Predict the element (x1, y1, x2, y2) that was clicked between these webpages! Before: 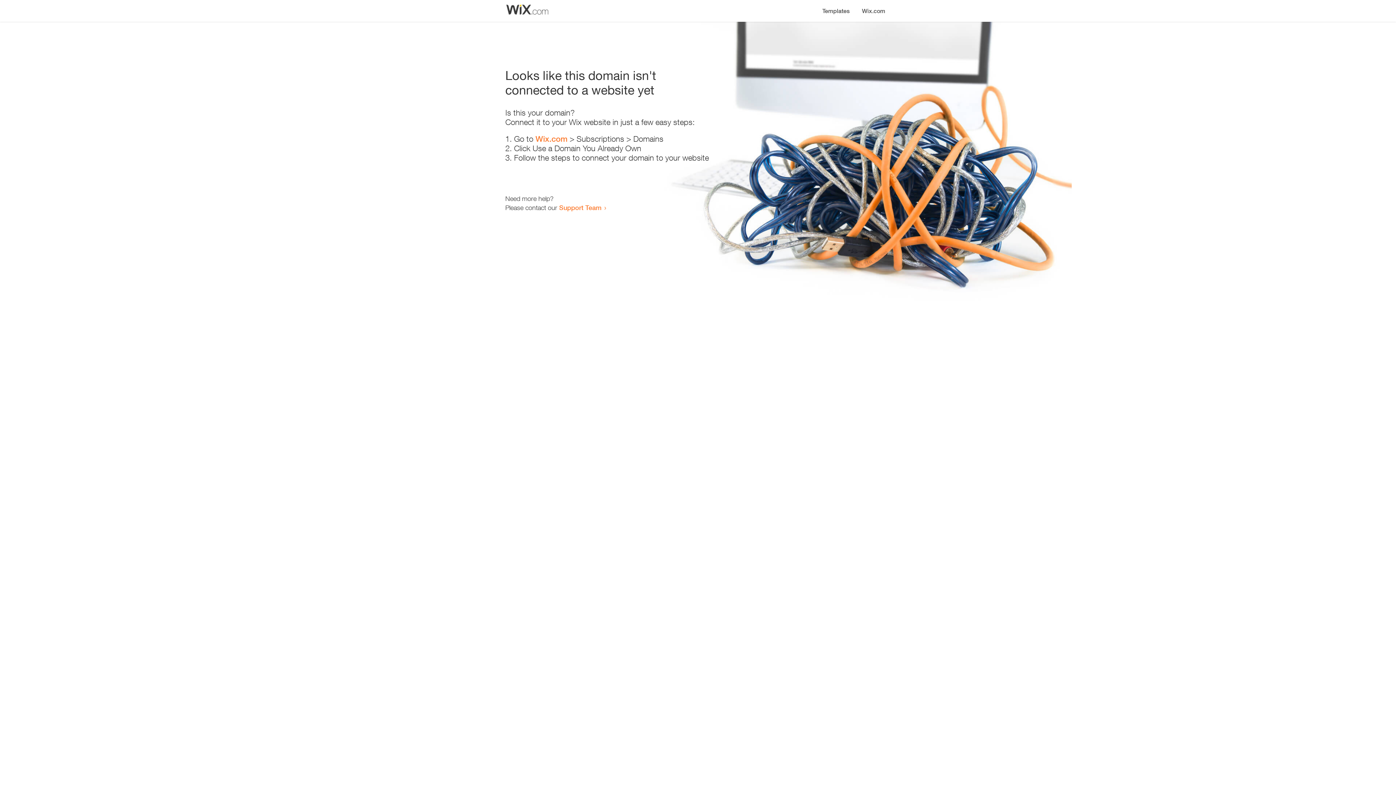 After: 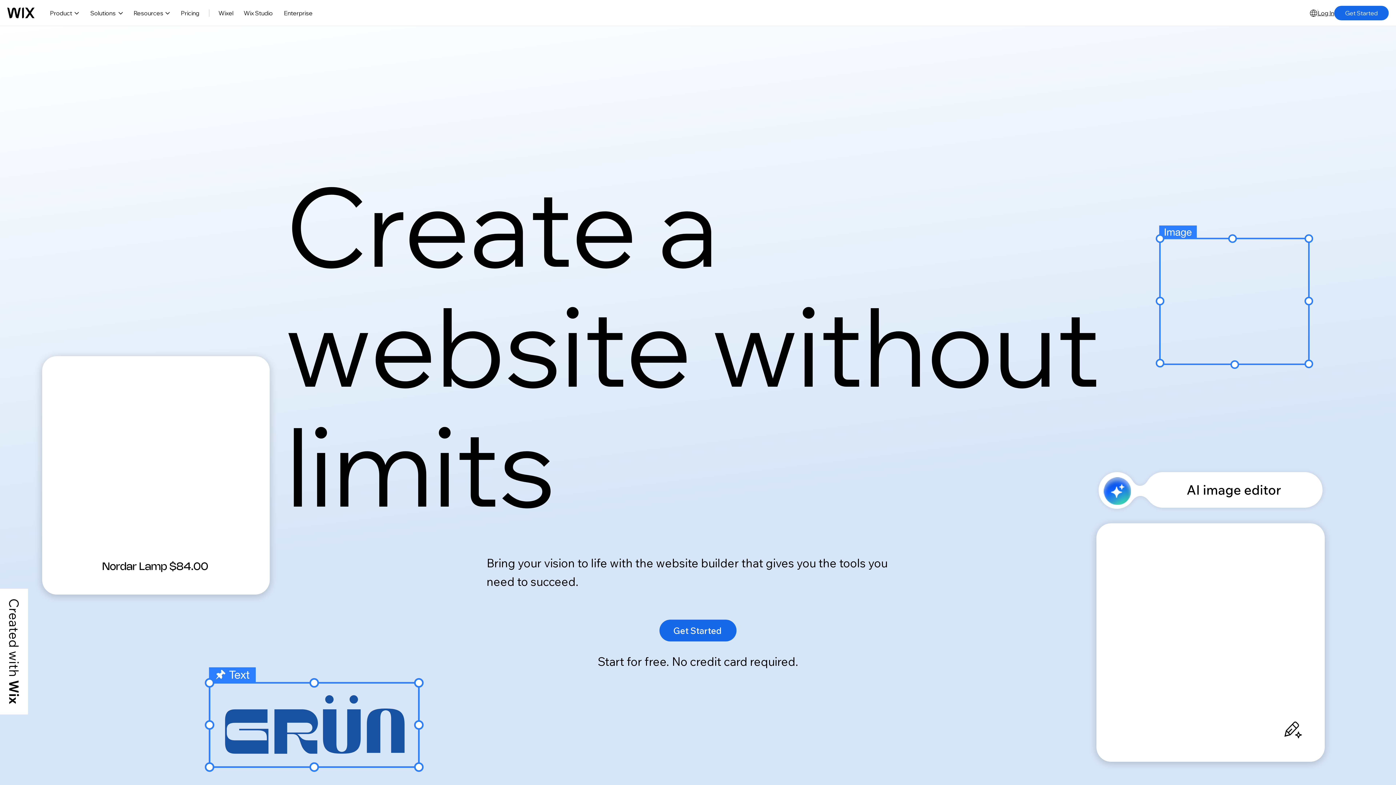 Action: bbox: (535, 134, 567, 143) label: Wix.com